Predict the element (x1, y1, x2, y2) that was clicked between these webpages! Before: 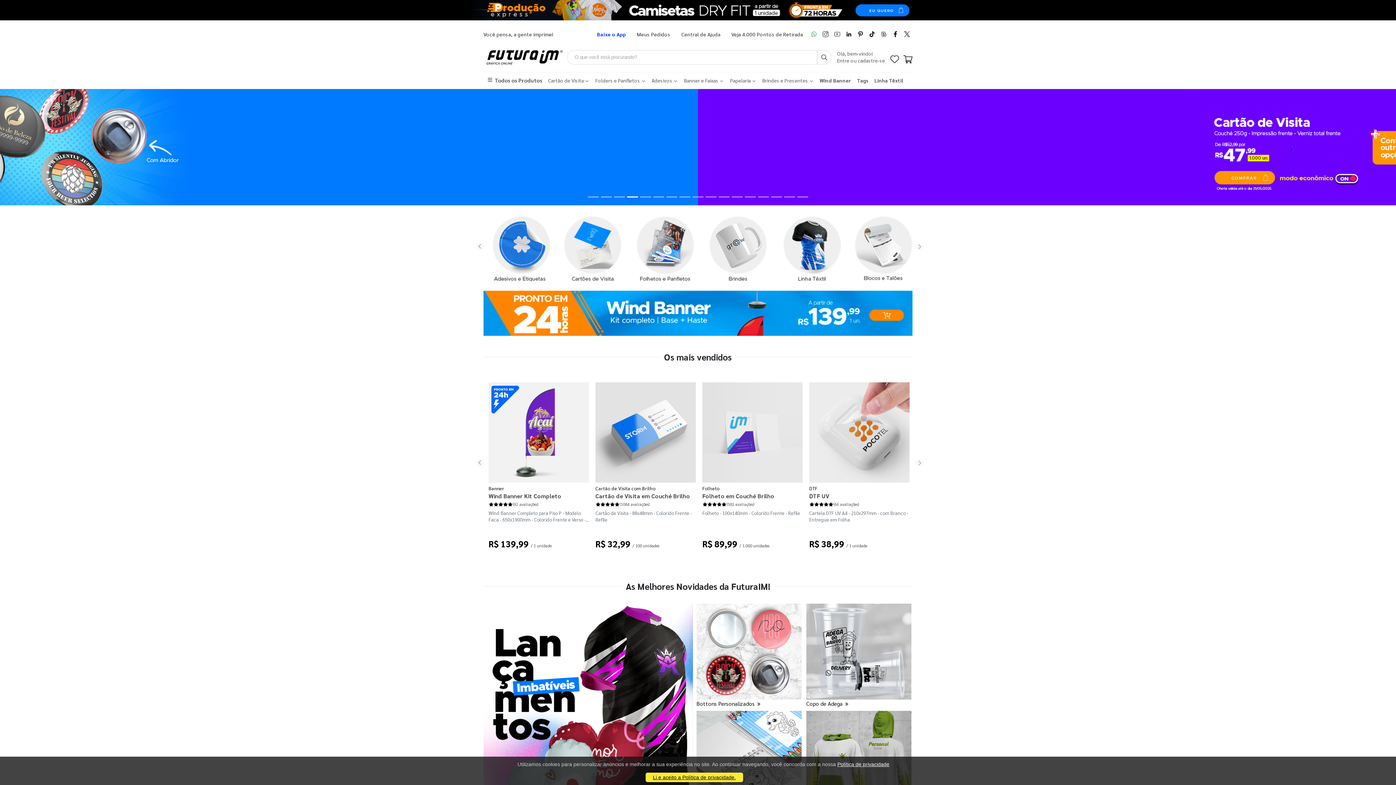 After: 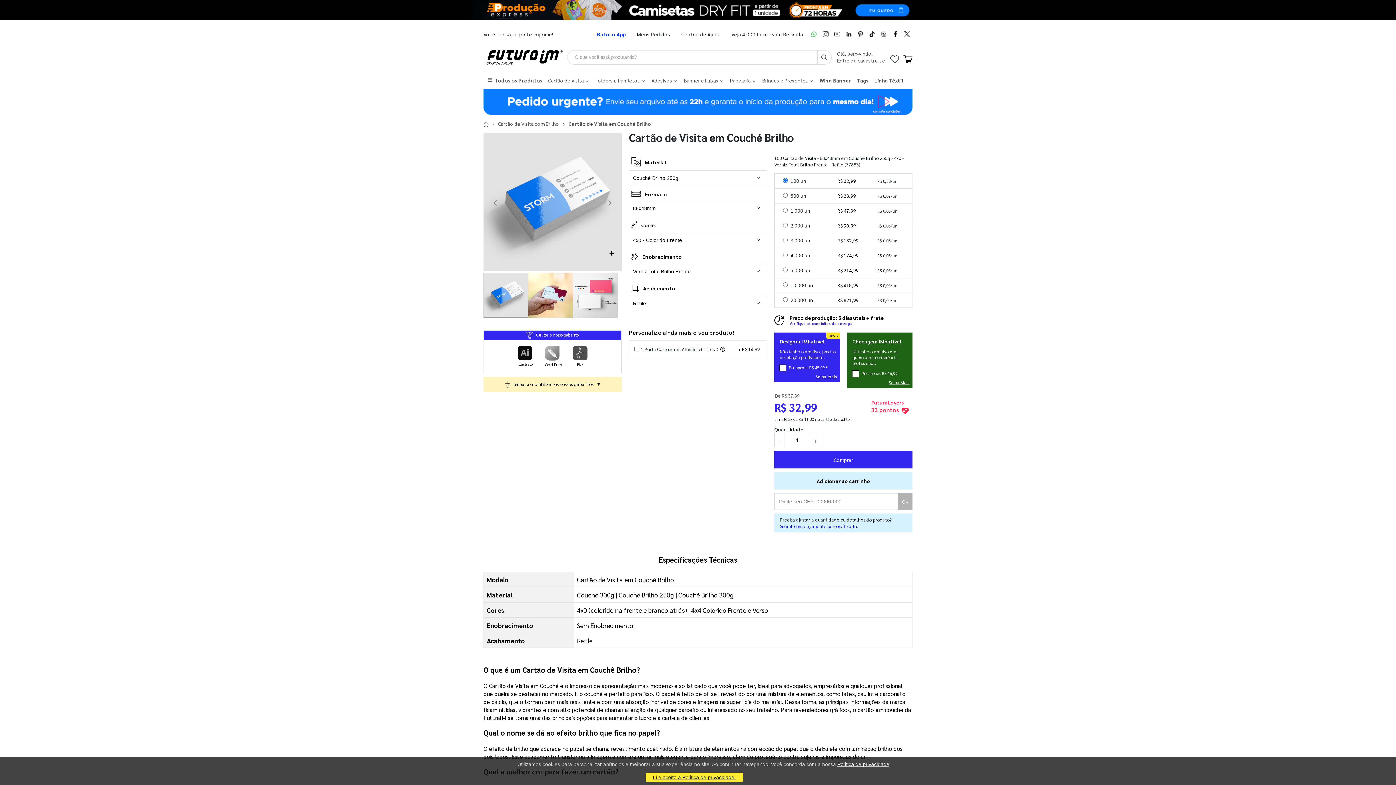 Action: label: Cartão de Visita em Couché Brilho bbox: (595, 492, 696, 500)